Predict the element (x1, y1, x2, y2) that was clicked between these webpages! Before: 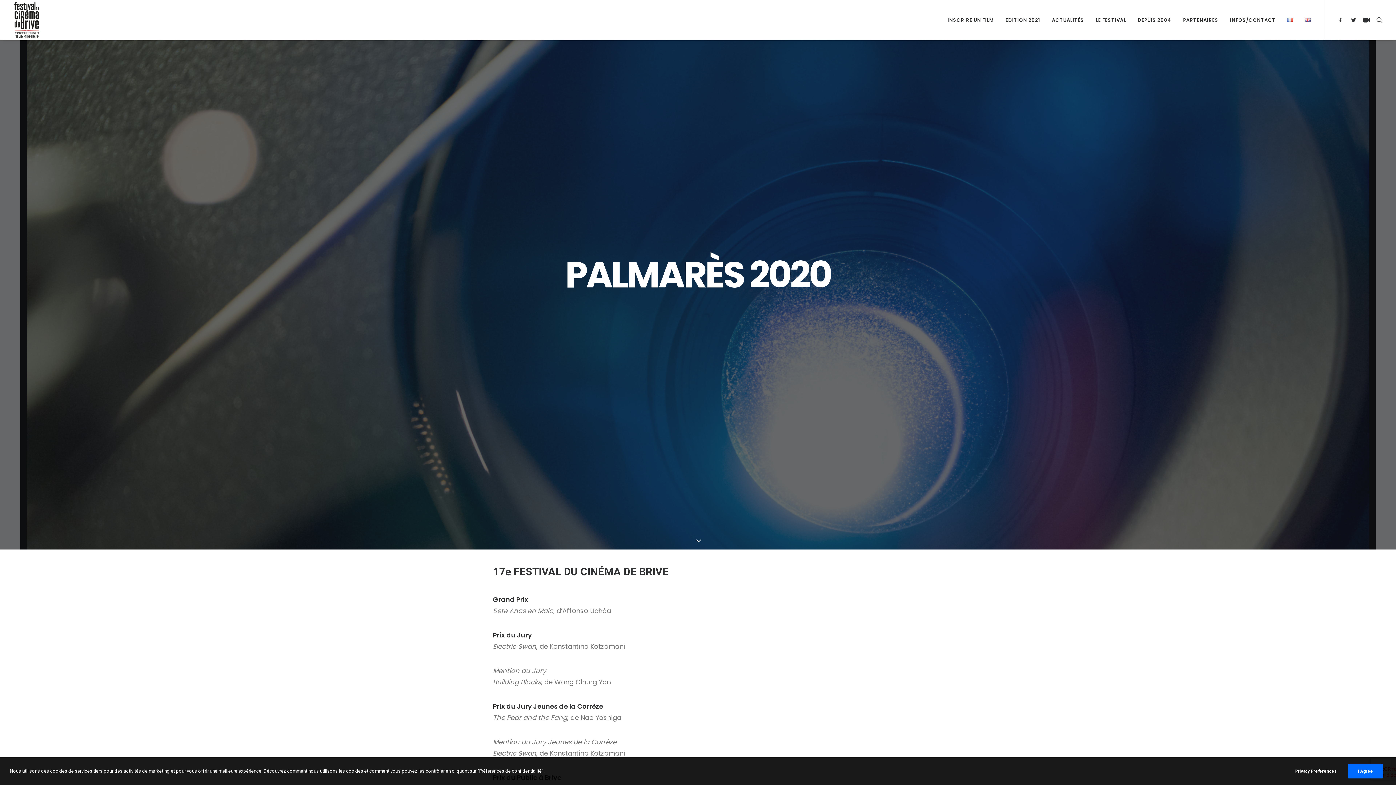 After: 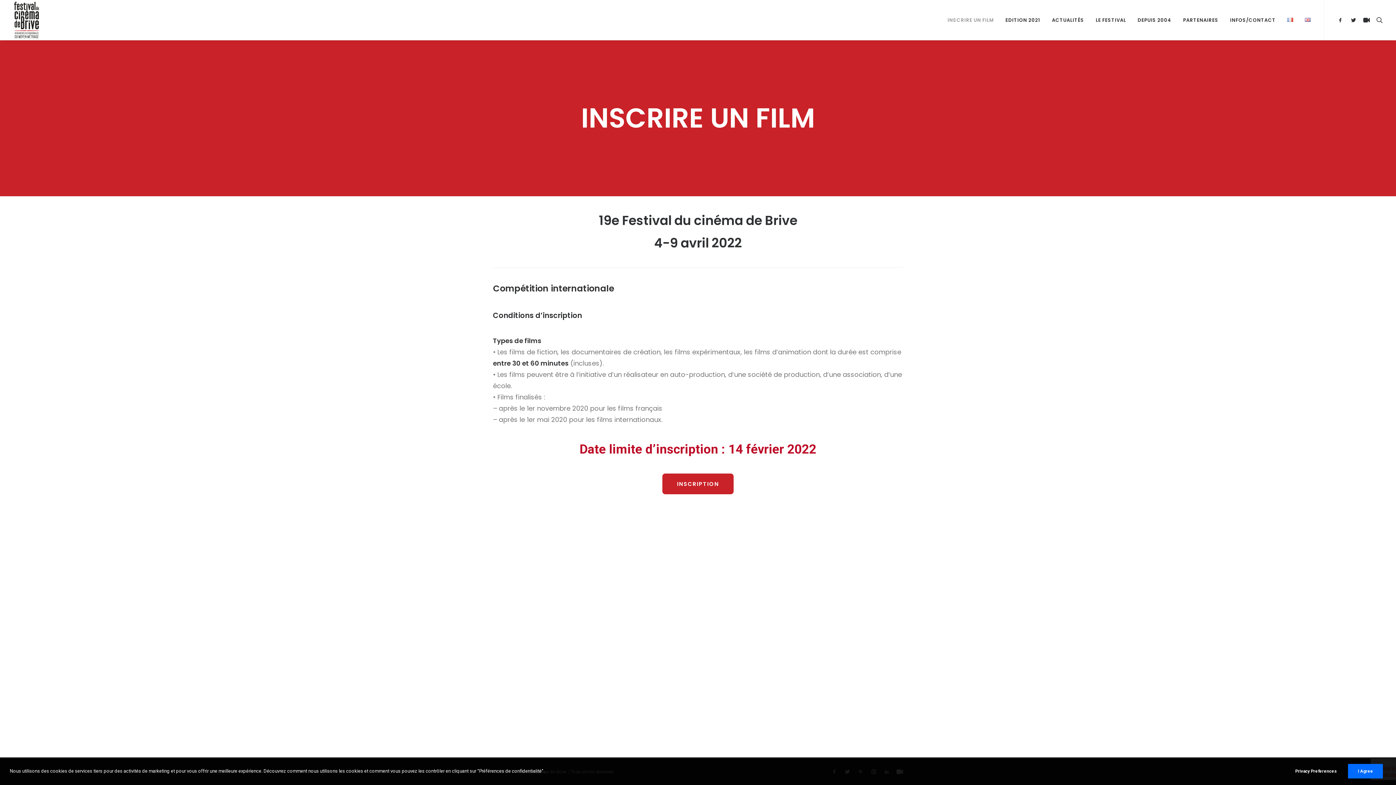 Action: label: INSCRIRE UN FILM bbox: (942, 0, 999, 40)